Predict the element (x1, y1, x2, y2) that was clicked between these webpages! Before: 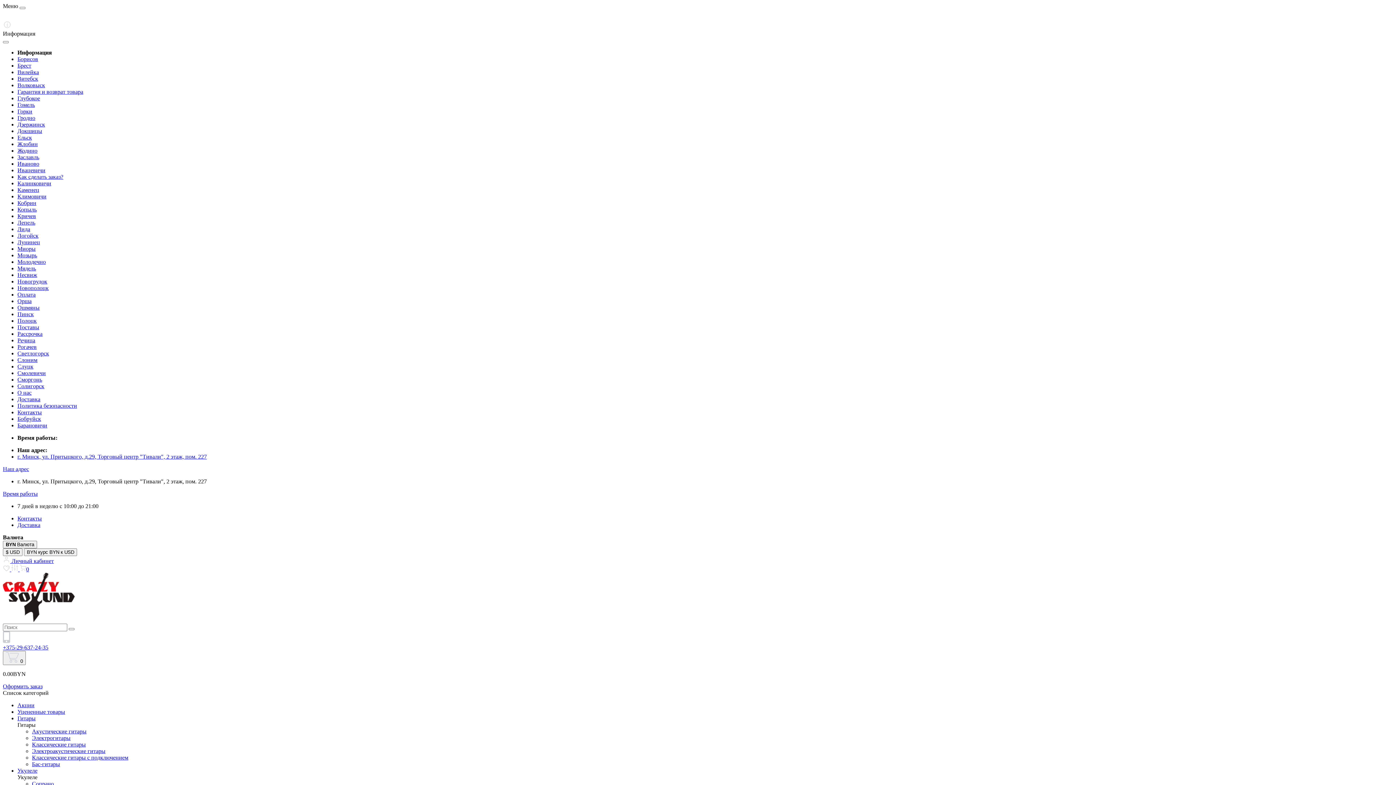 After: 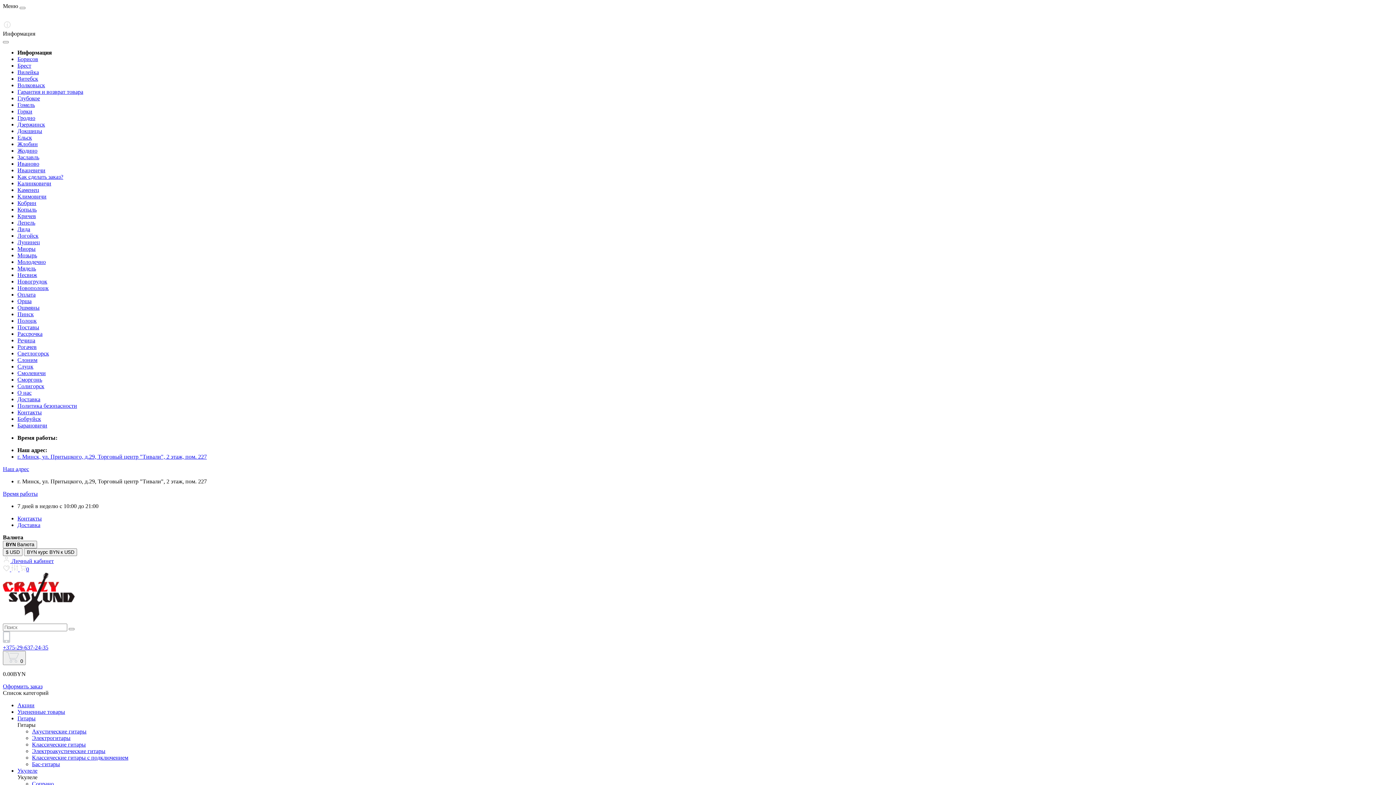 Action: bbox: (19, 566, 29, 572) label: 0